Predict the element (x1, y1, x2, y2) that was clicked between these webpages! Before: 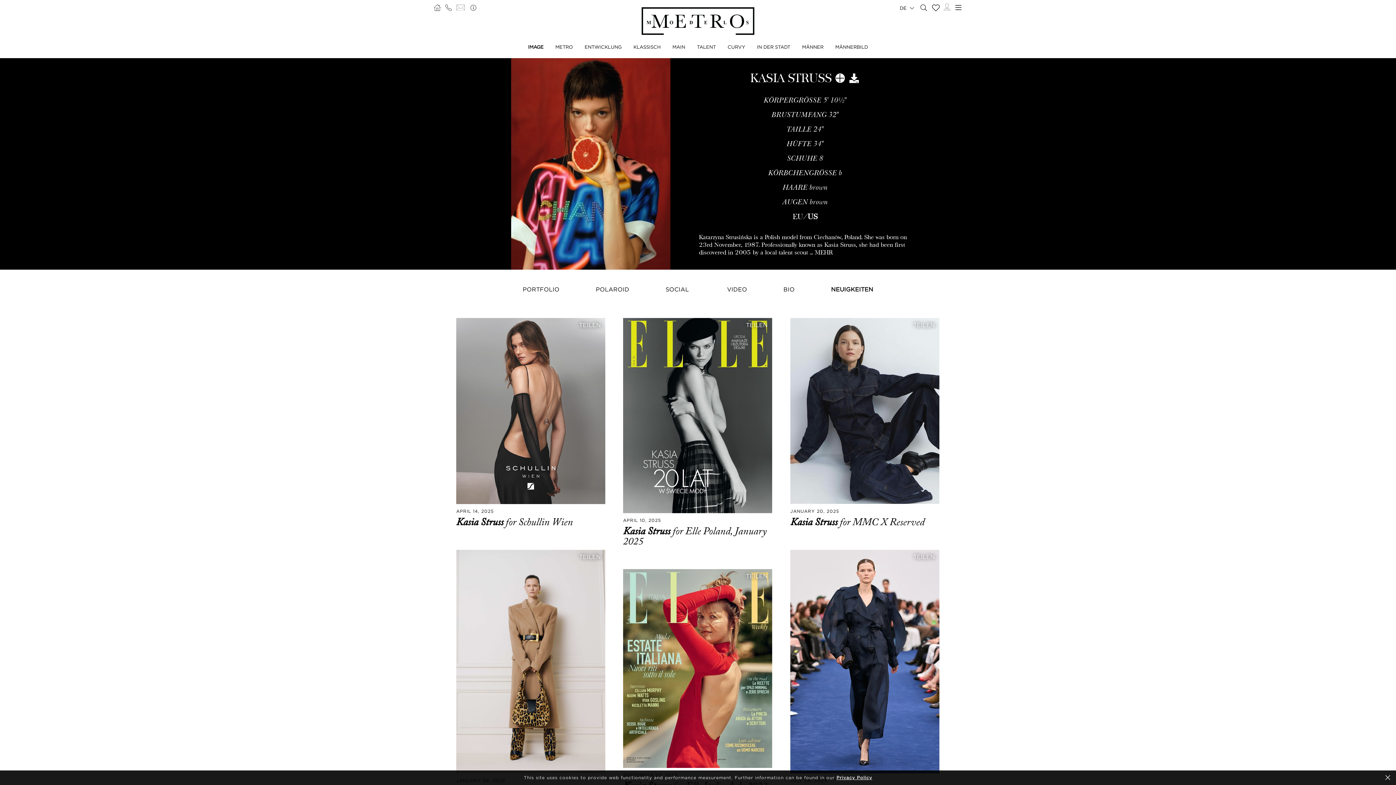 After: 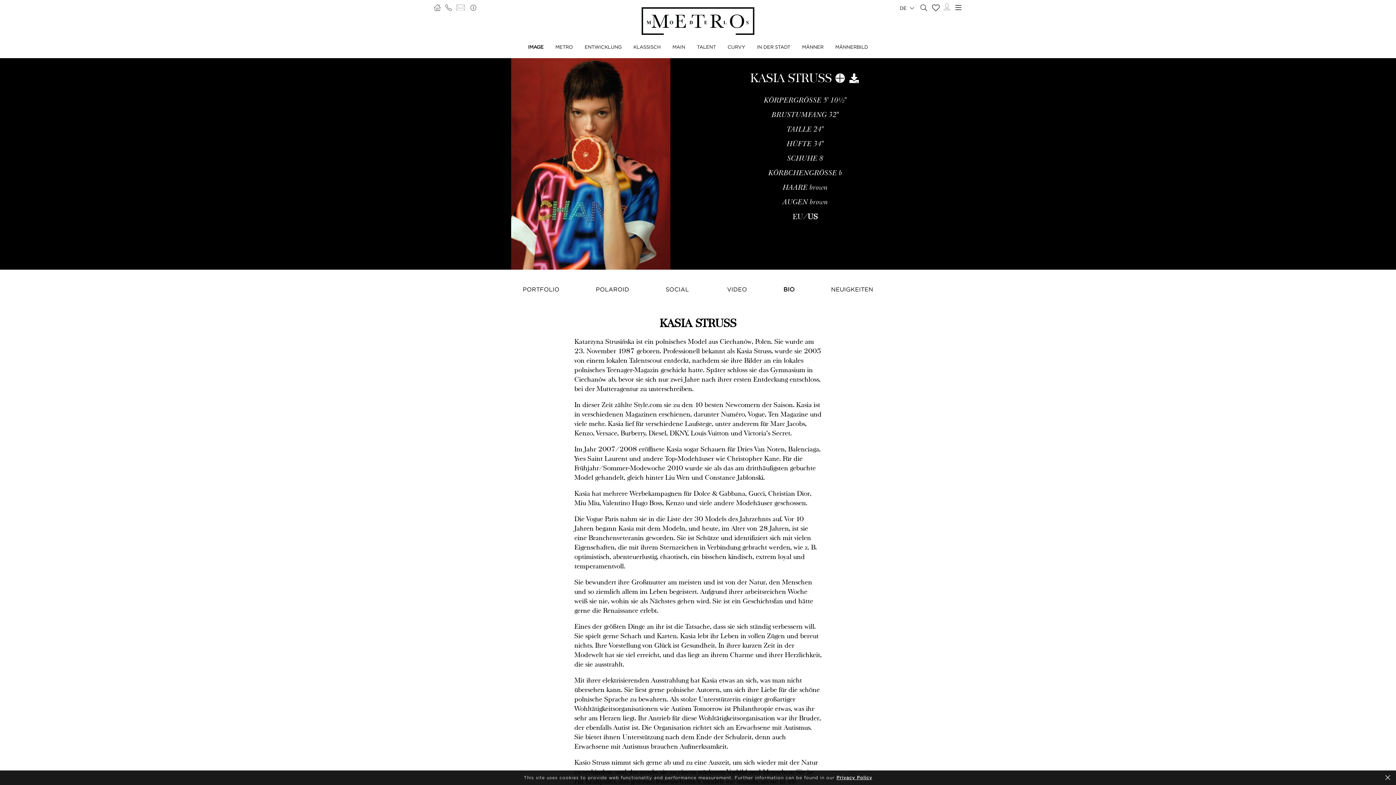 Action: label: MEHR bbox: (815, 248, 832, 256)